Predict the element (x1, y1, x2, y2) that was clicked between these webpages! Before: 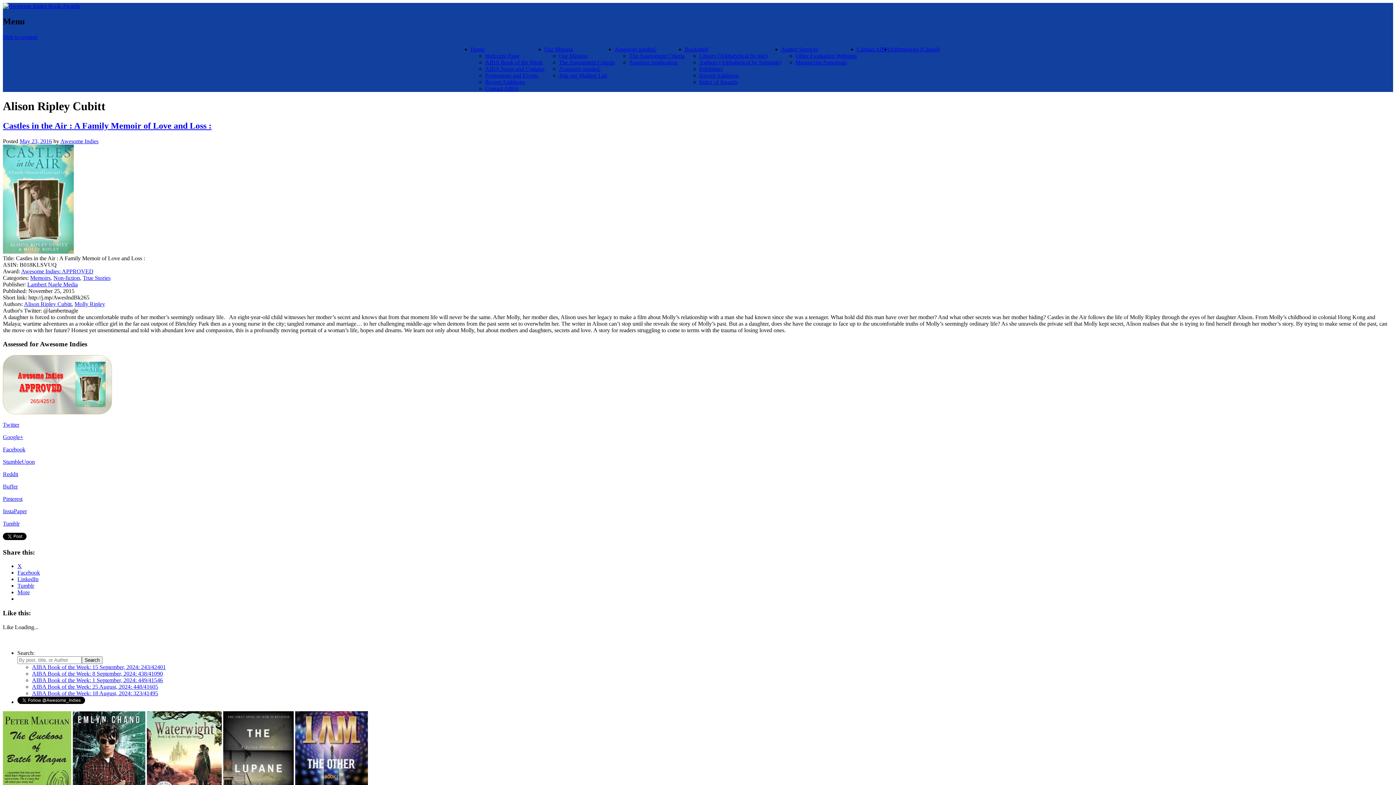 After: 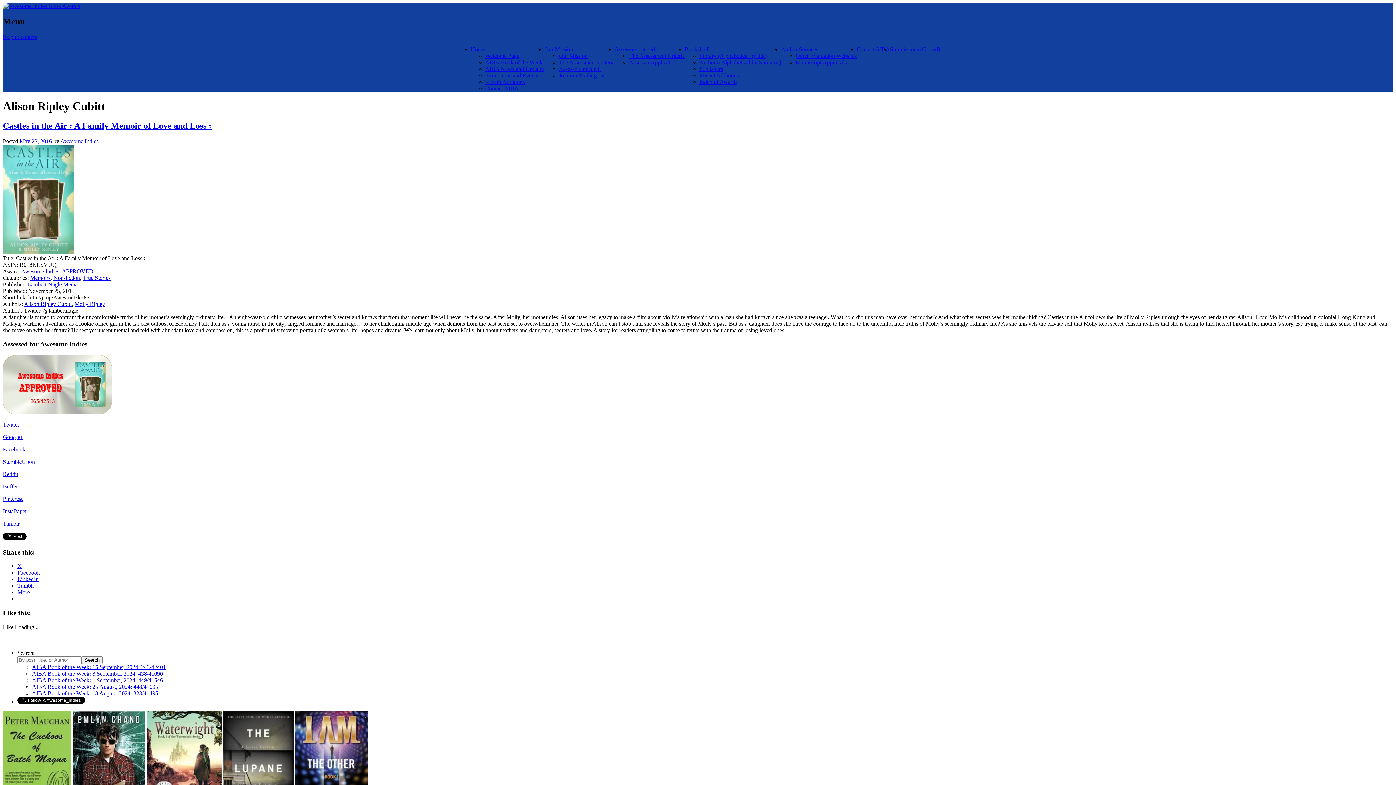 Action: label: Twitter bbox: (2, 421, 1393, 428)